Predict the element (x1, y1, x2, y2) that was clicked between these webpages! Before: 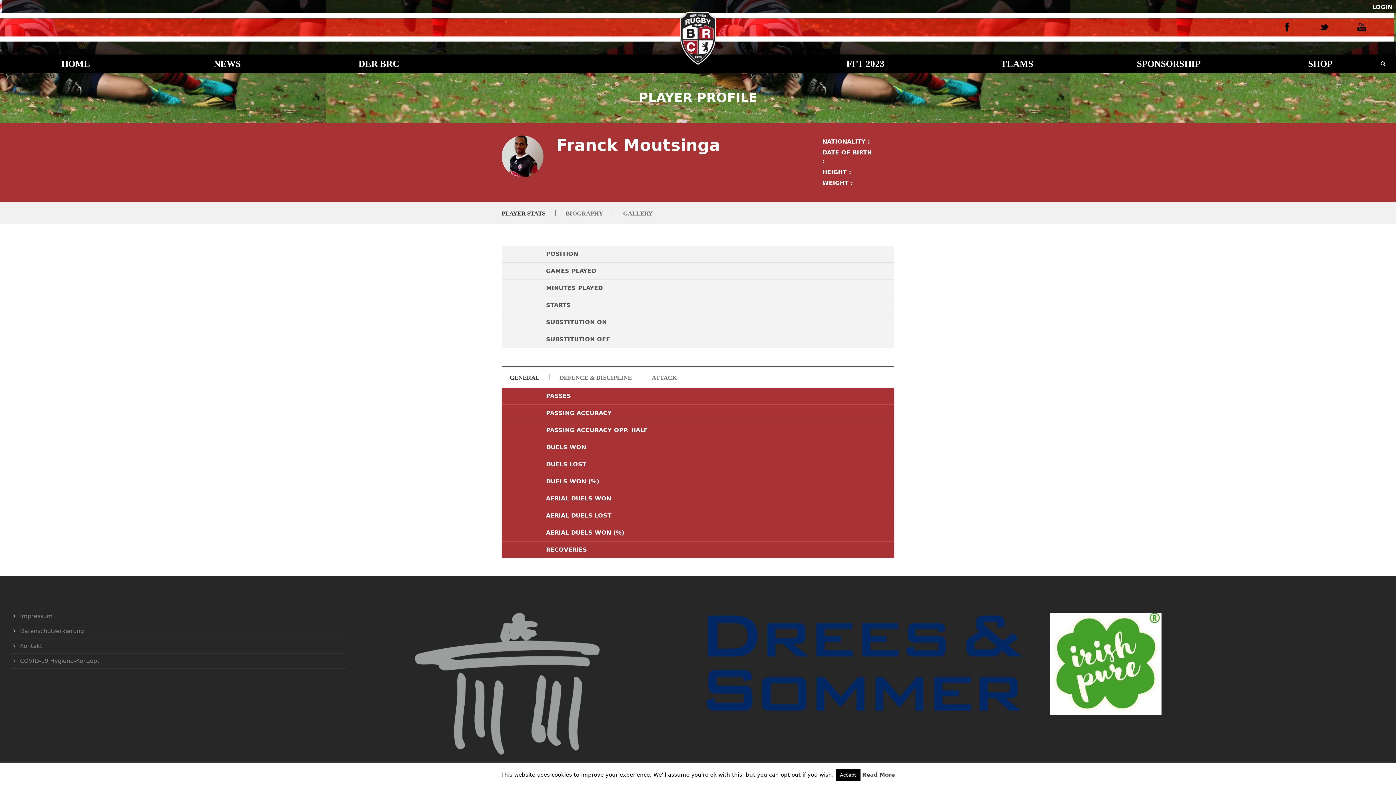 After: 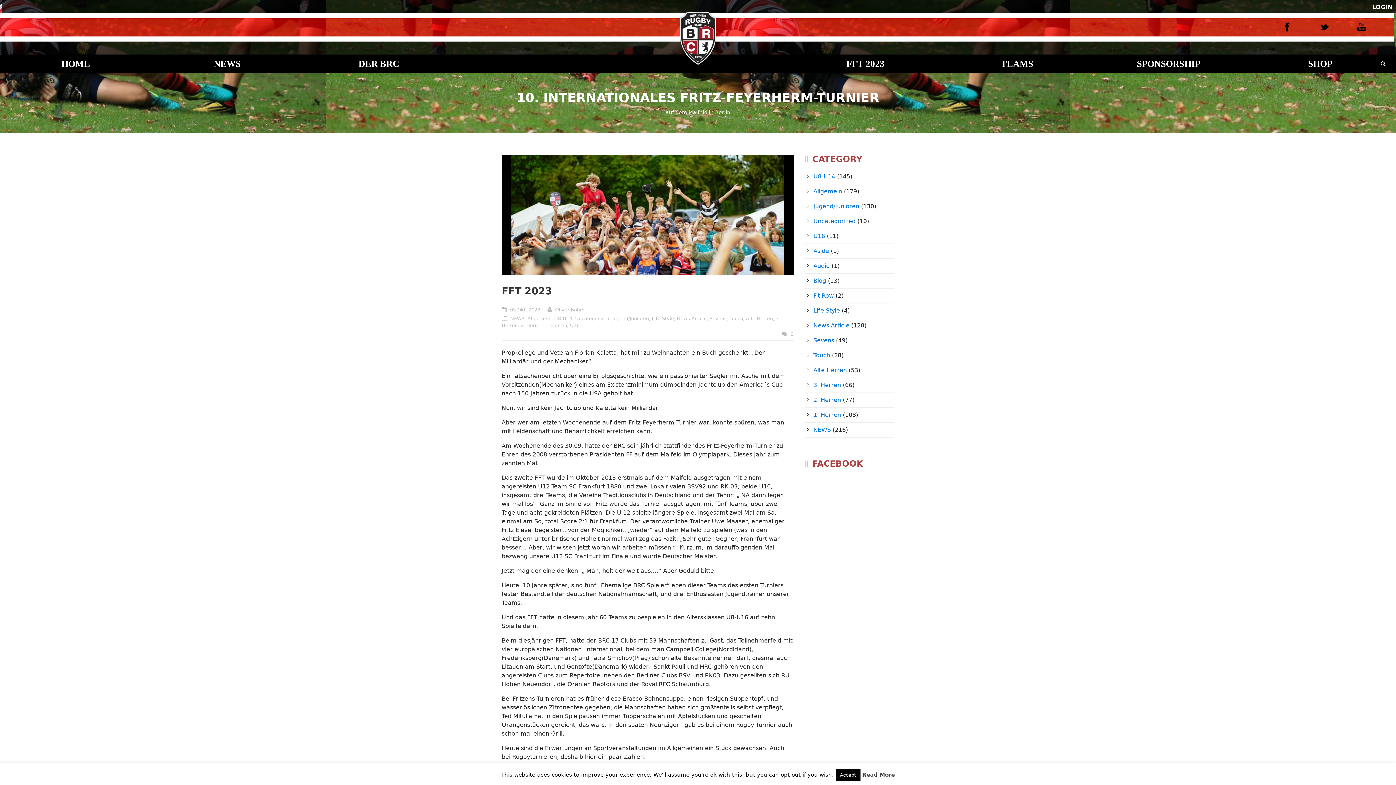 Action: bbox: (836, 49, 895, 77) label: FFT 2023